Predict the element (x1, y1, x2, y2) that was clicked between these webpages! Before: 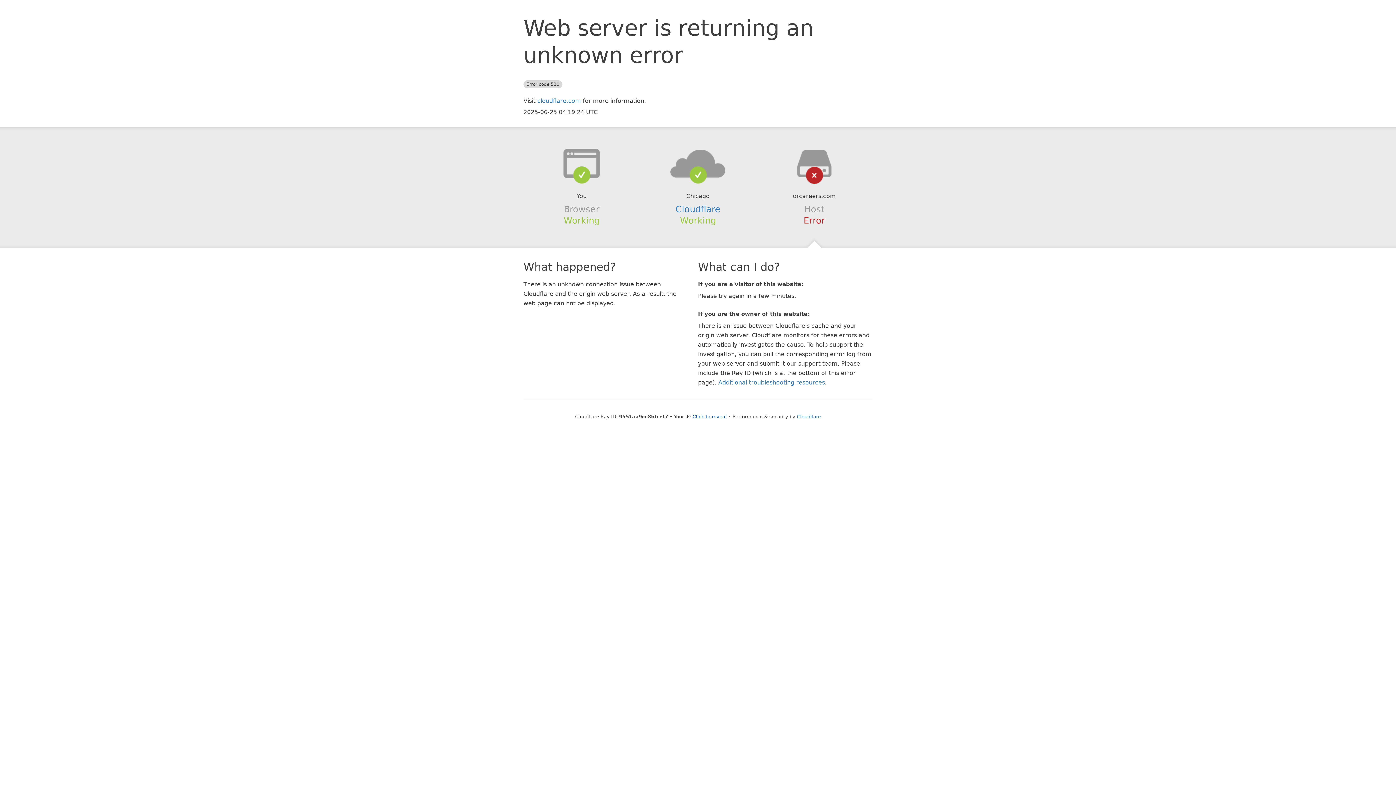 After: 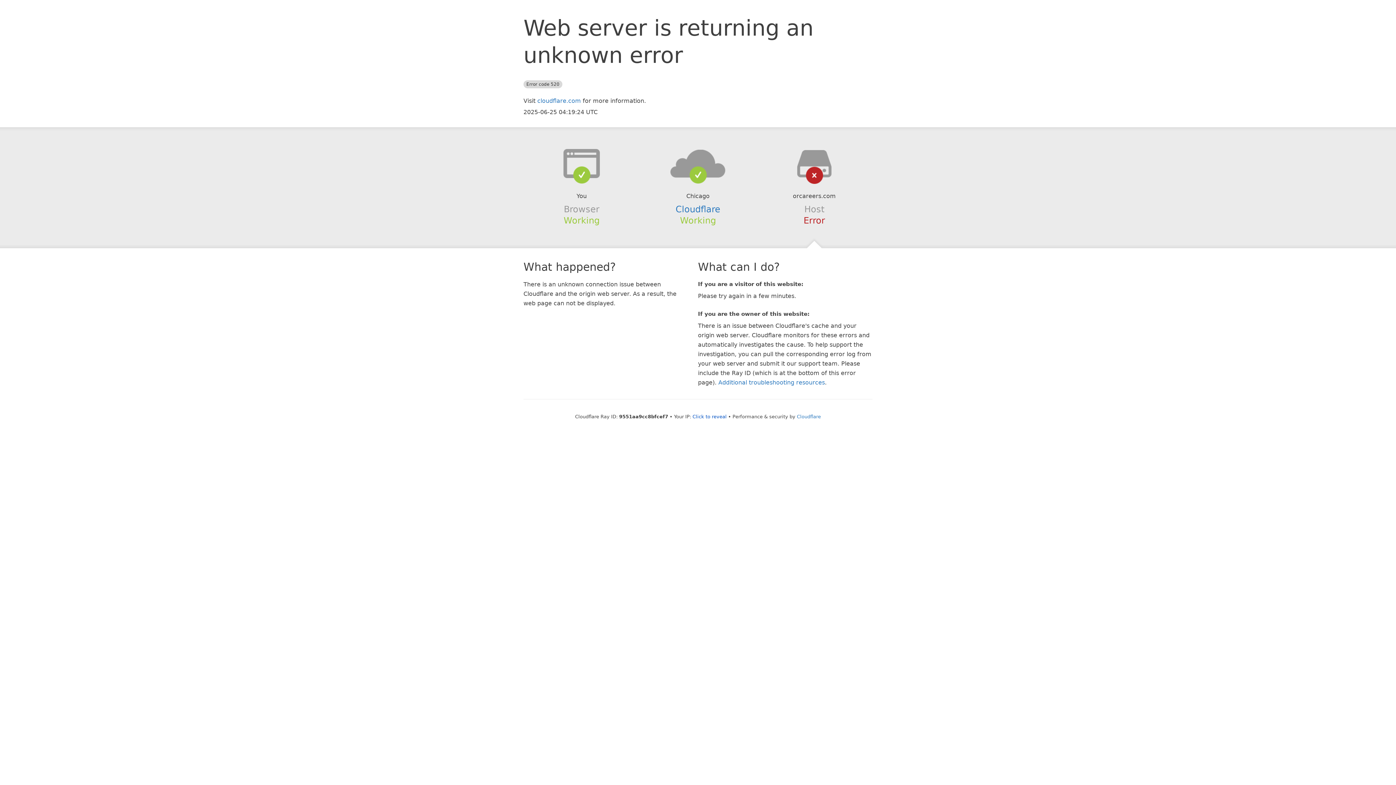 Action: bbox: (639, 148, 756, 178)